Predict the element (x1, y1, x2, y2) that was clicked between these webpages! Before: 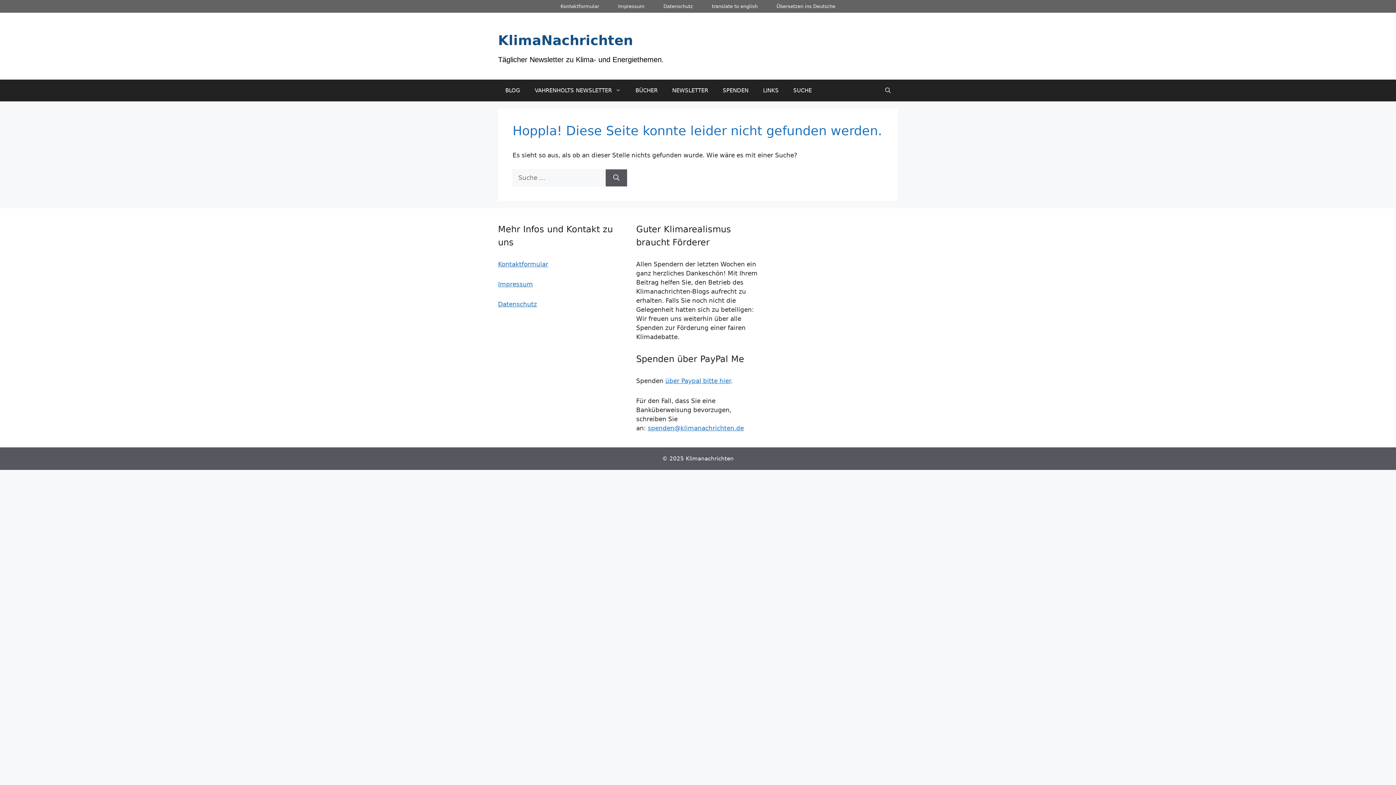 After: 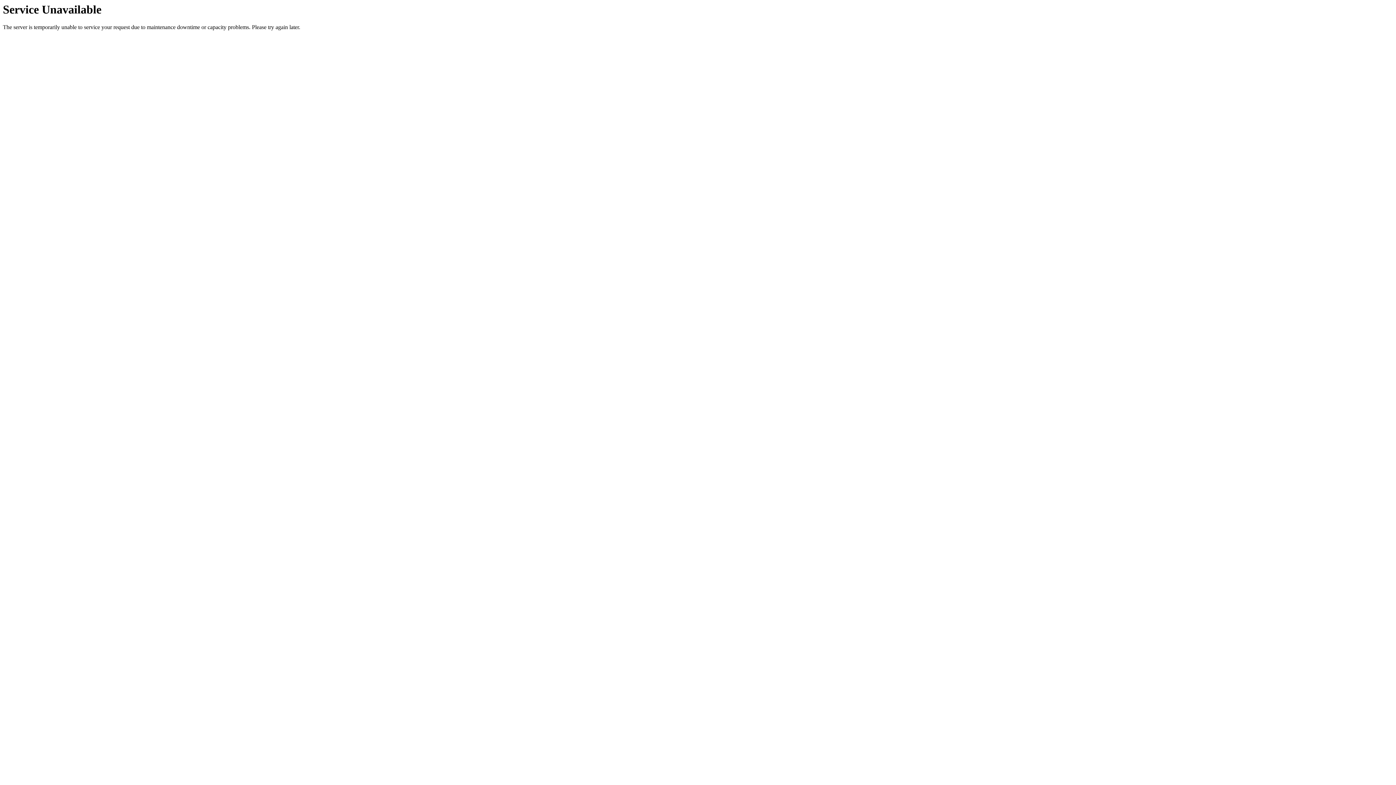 Action: bbox: (551, 0, 608, 12) label: Kontaktformular